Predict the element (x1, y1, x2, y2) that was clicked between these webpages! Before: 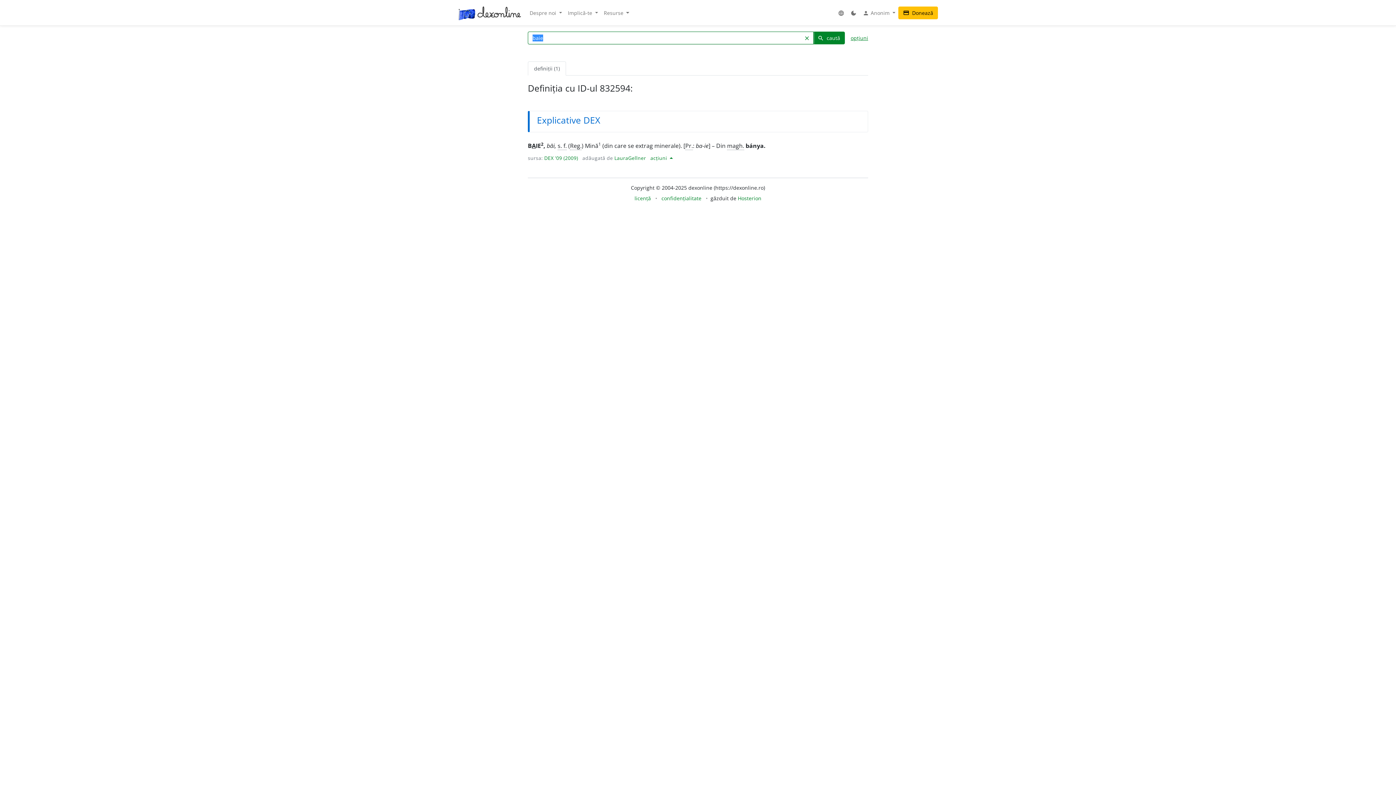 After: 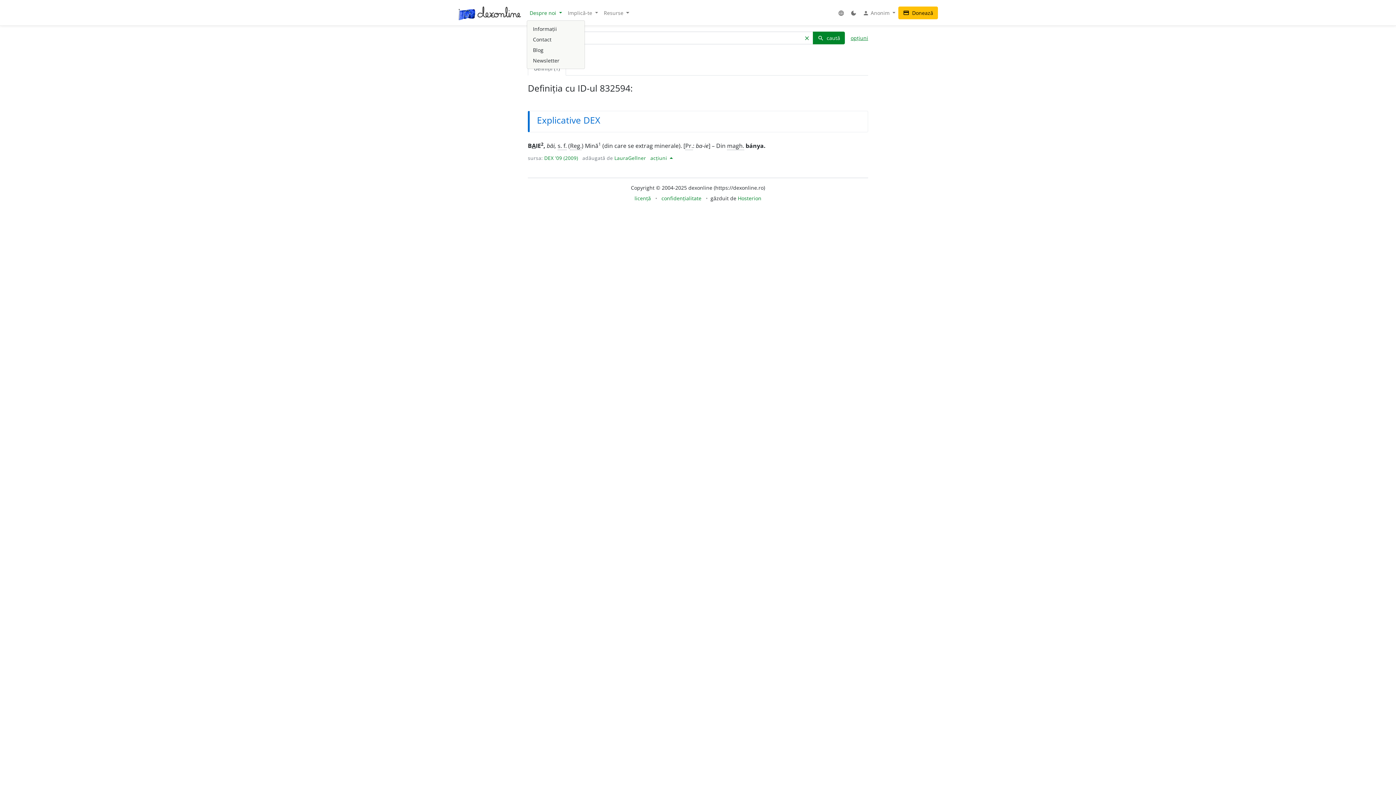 Action: bbox: (526, 6, 565, 19) label: Despre noi 